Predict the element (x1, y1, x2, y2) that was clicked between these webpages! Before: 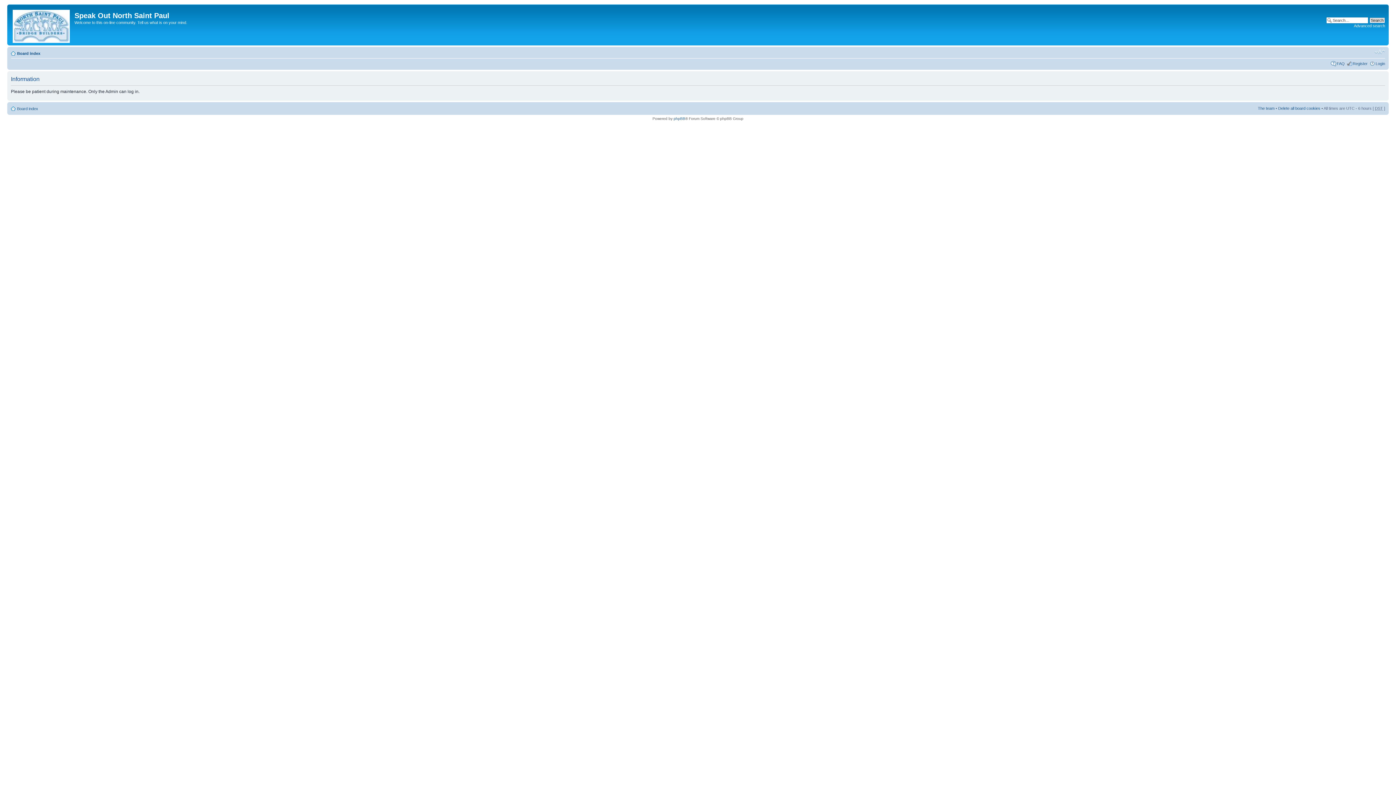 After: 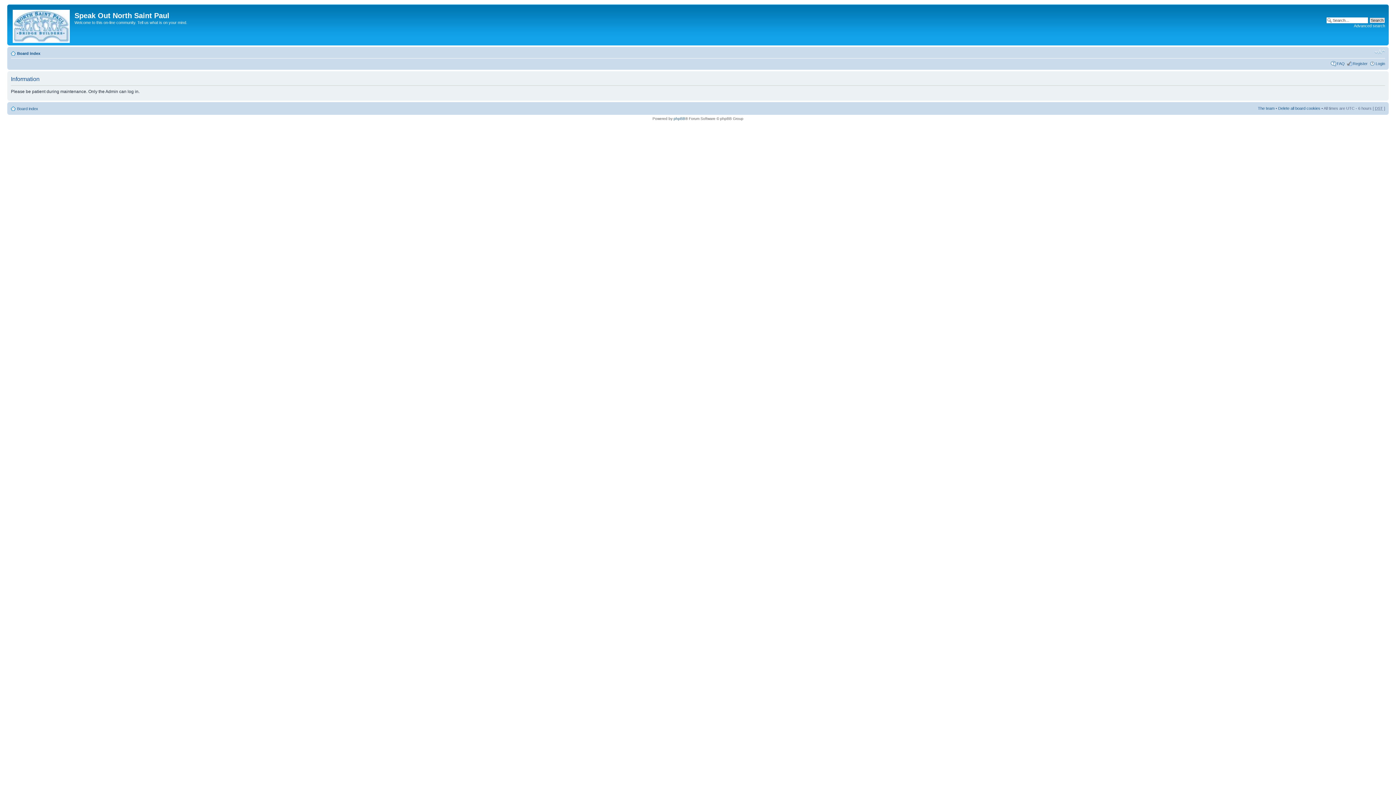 Action: bbox: (9, 6, 74, 43)